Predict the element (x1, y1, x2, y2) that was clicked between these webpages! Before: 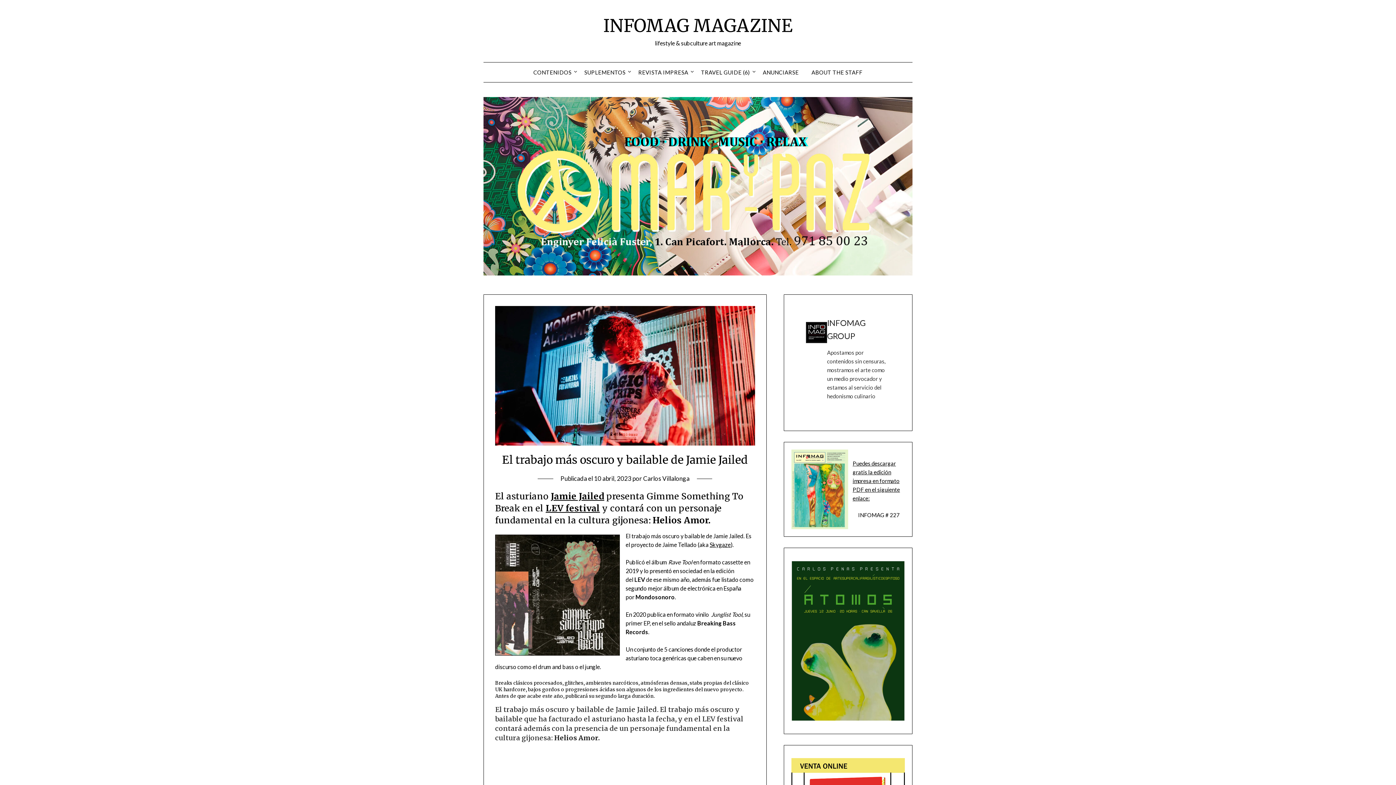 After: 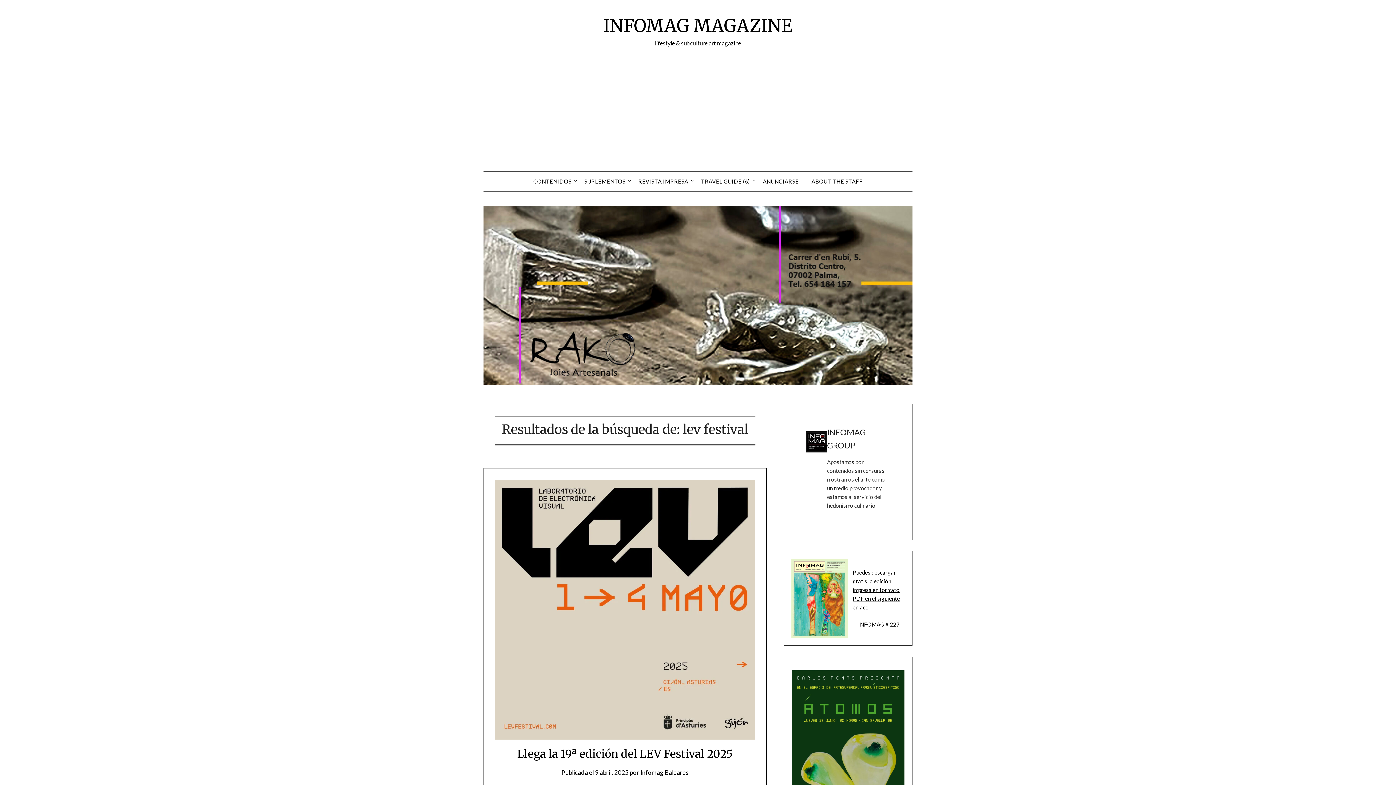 Action: label: LEV festival bbox: (545, 502, 600, 514)